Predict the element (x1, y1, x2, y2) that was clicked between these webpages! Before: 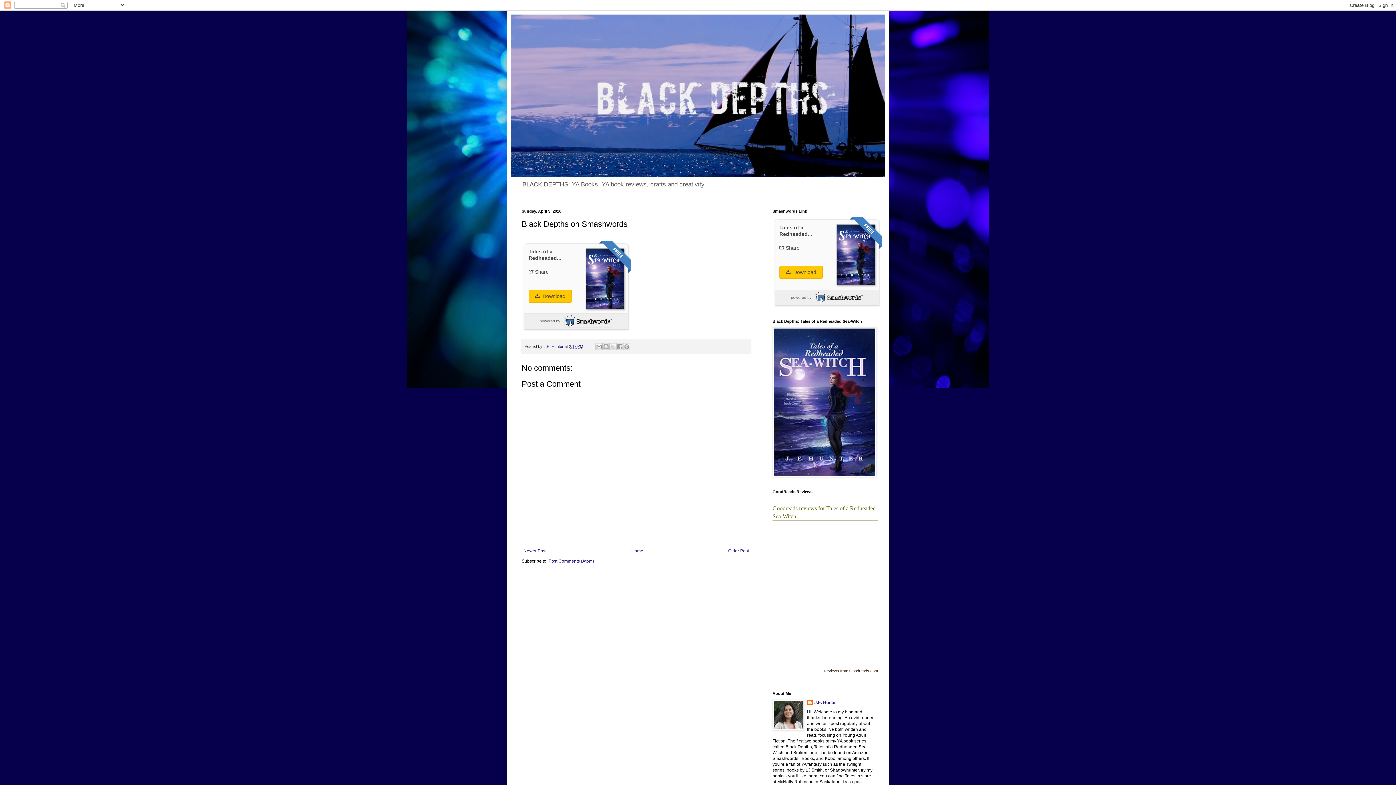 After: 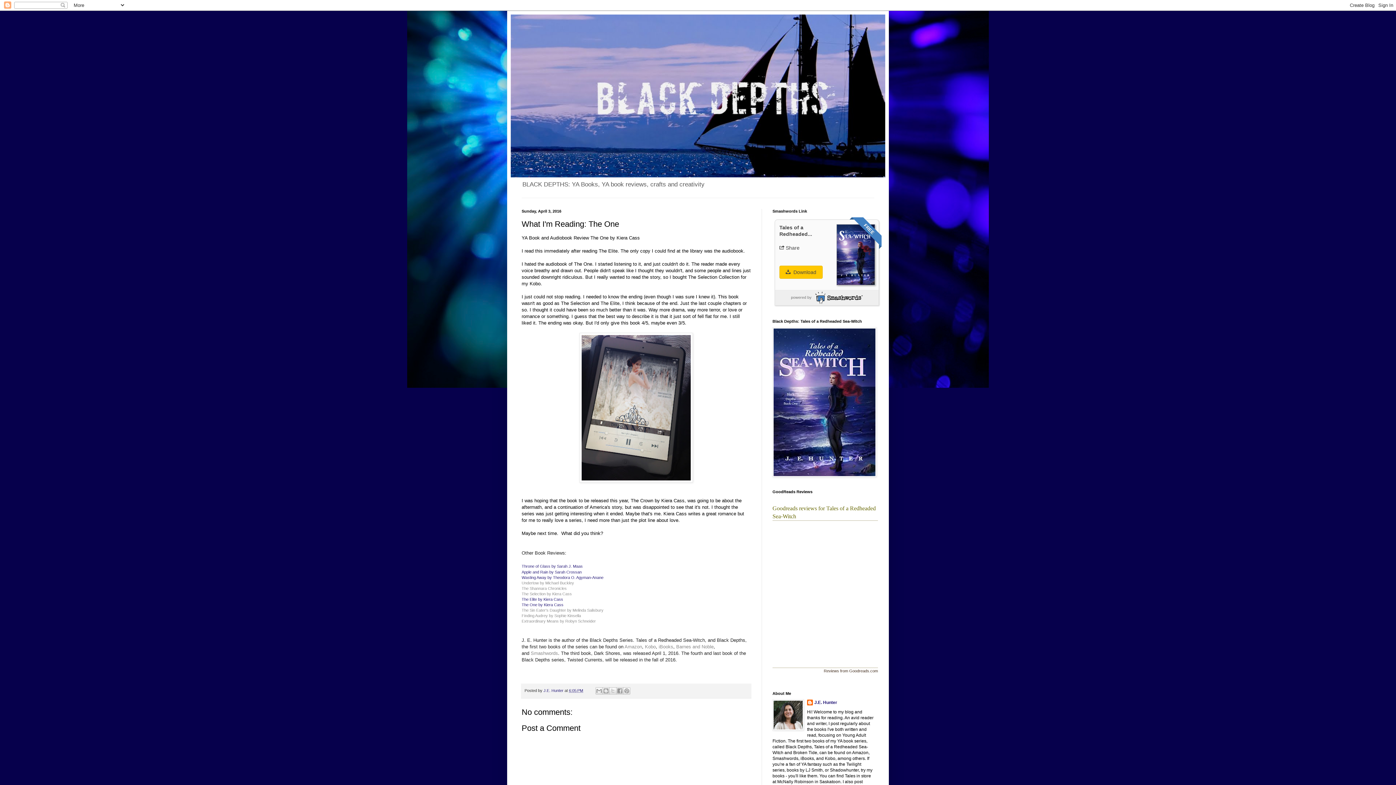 Action: bbox: (521, 547, 548, 555) label: Newer Post